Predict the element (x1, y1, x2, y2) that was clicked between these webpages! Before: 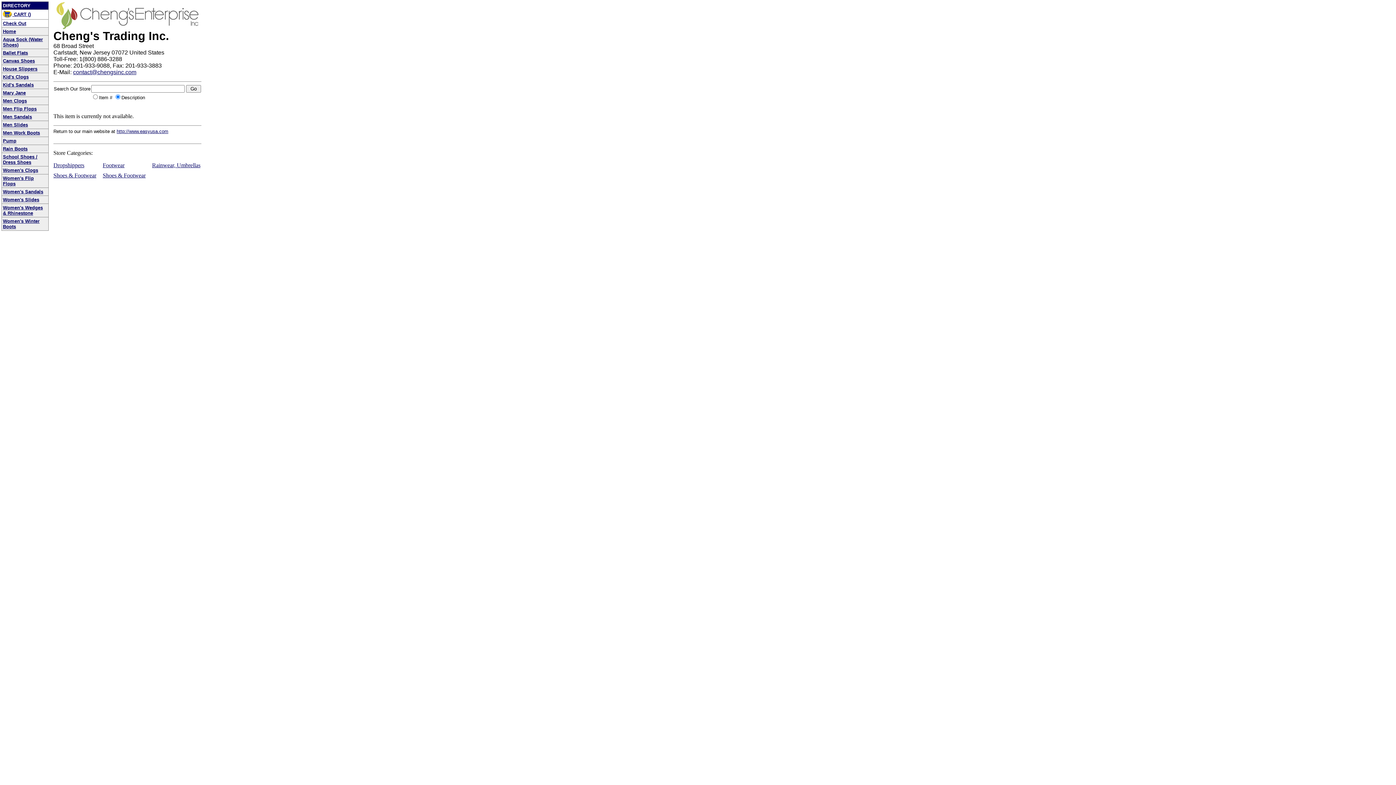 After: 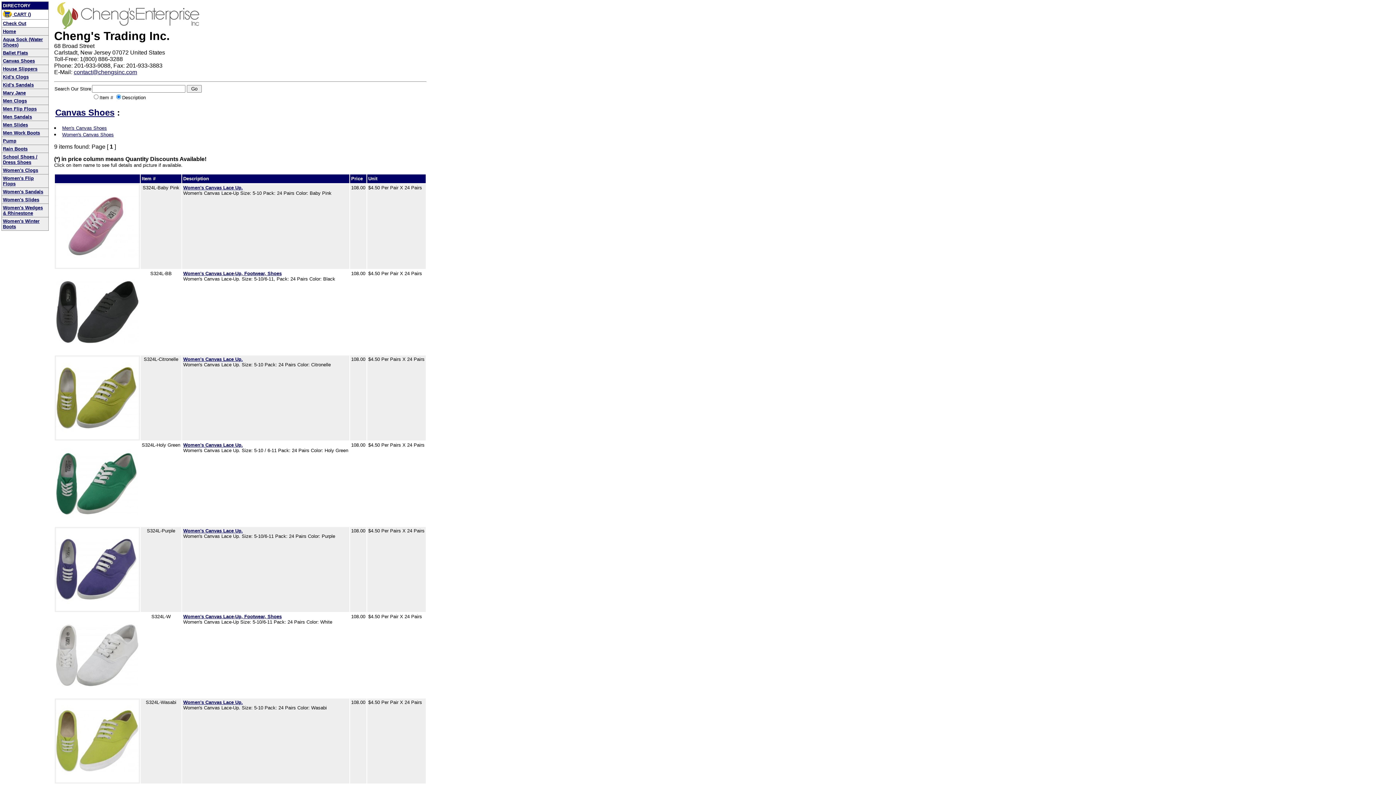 Action: label: Canvas Shoes bbox: (2, 57, 34, 63)